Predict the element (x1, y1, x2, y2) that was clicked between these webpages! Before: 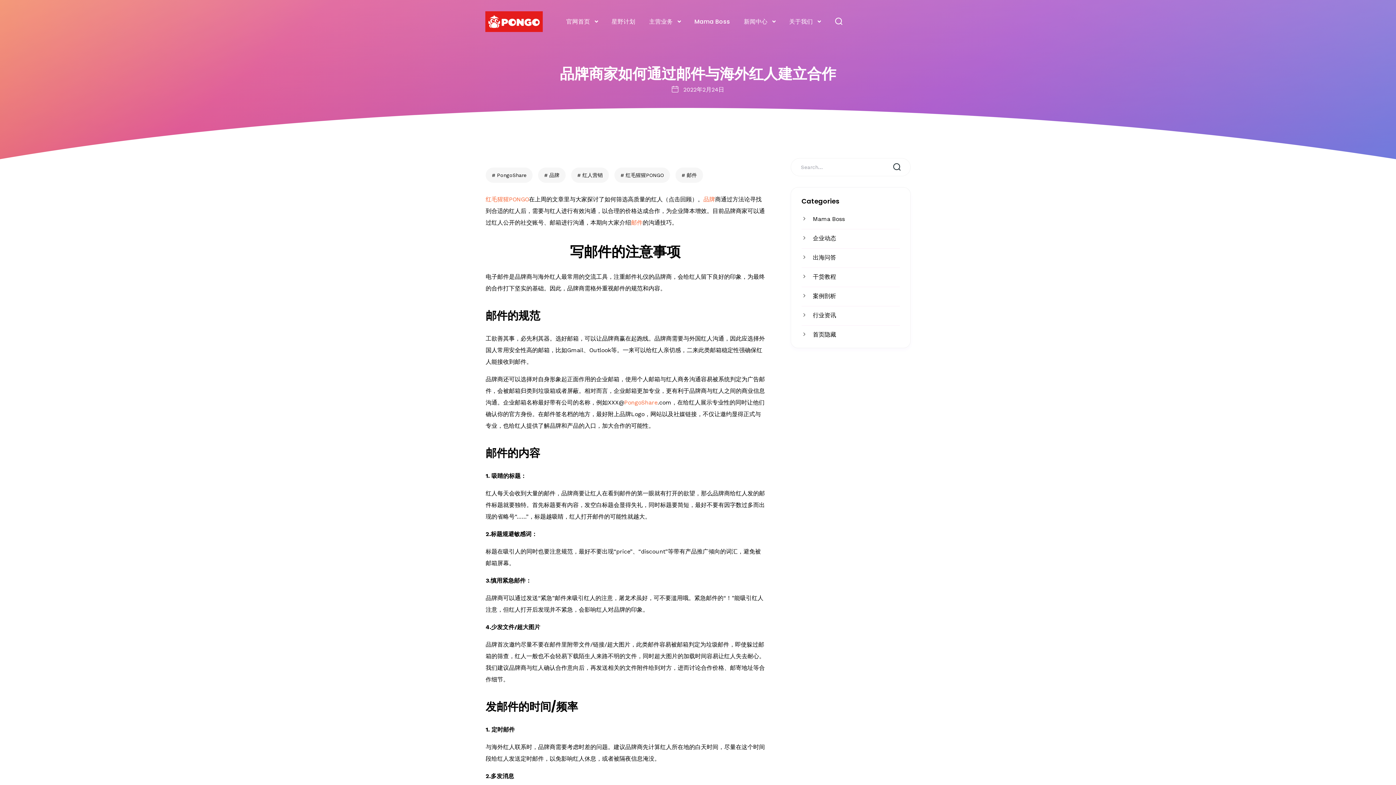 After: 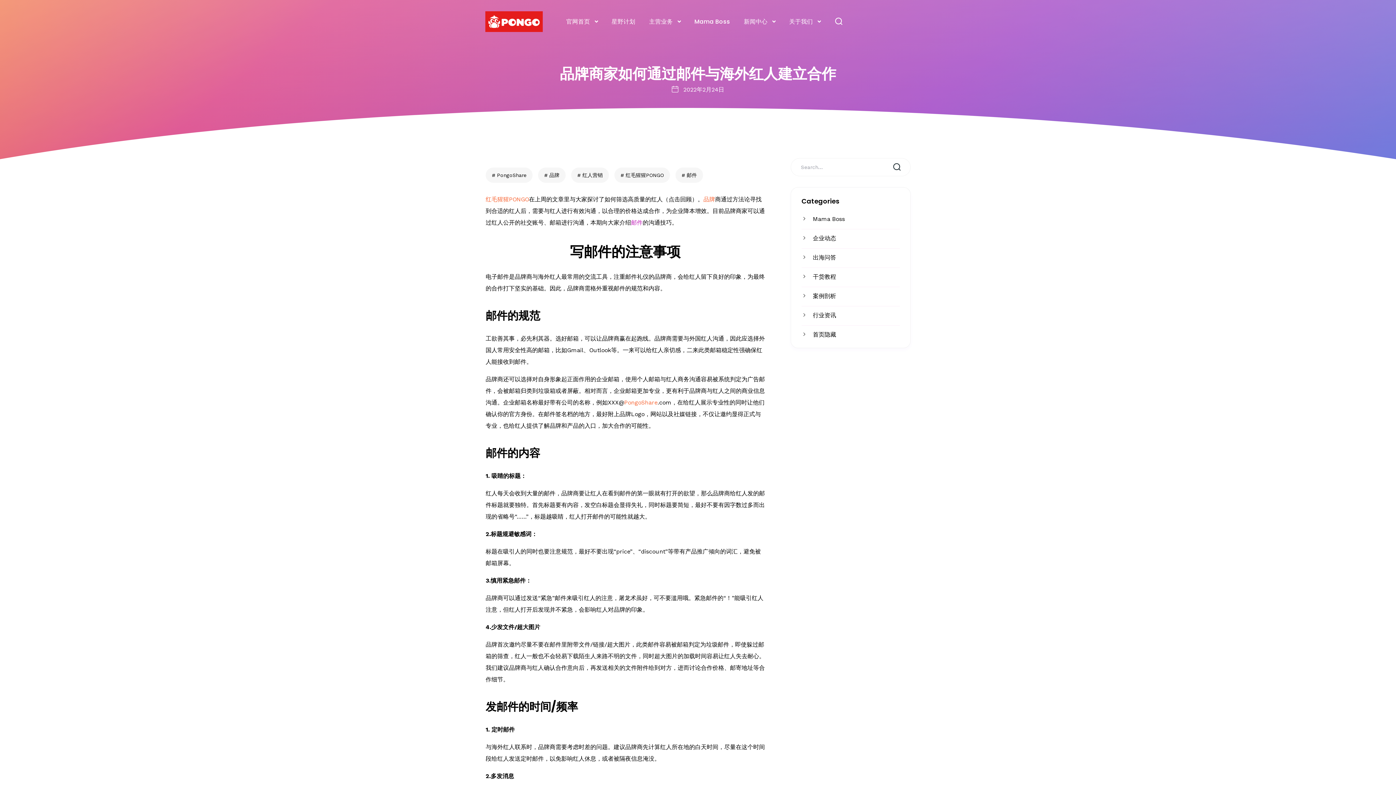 Action: bbox: (631, 219, 642, 226) label: 邮件